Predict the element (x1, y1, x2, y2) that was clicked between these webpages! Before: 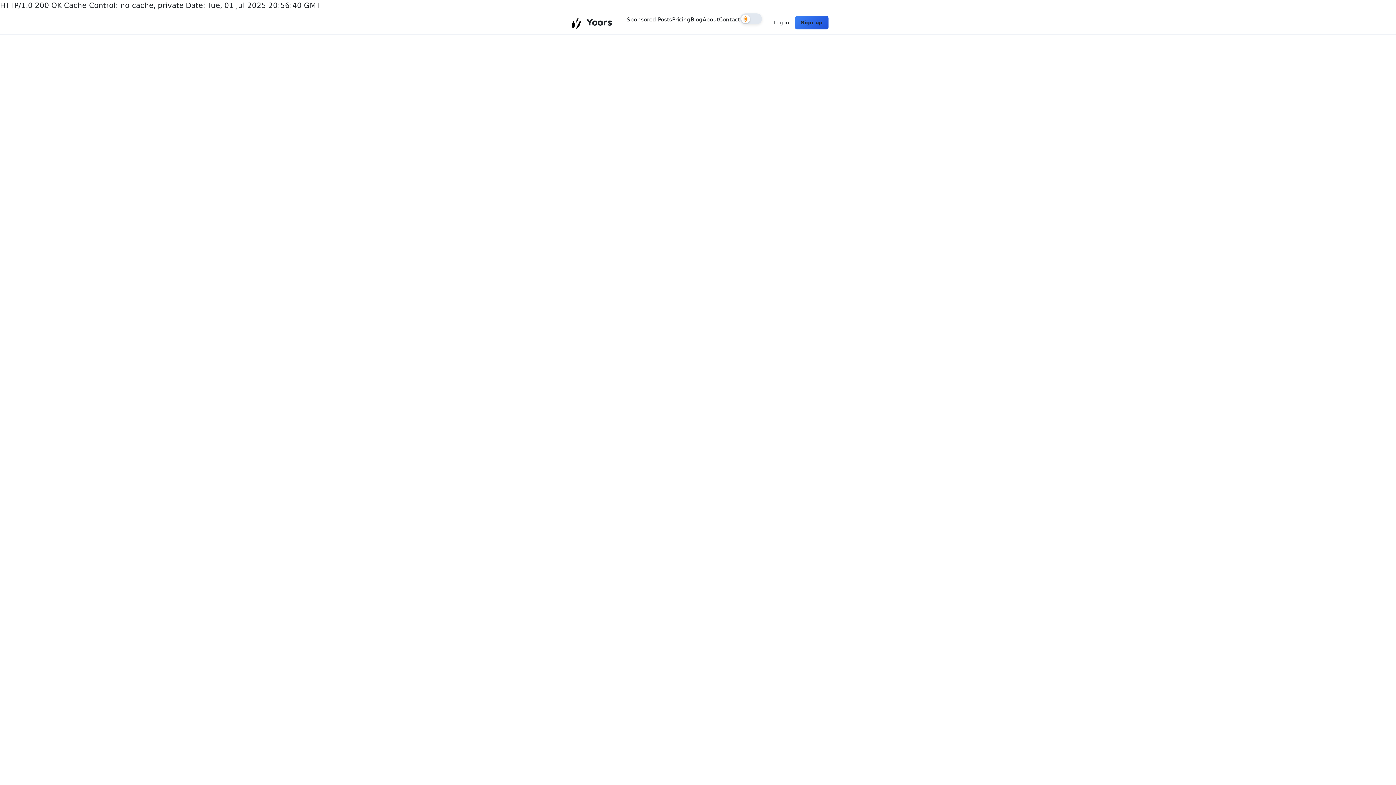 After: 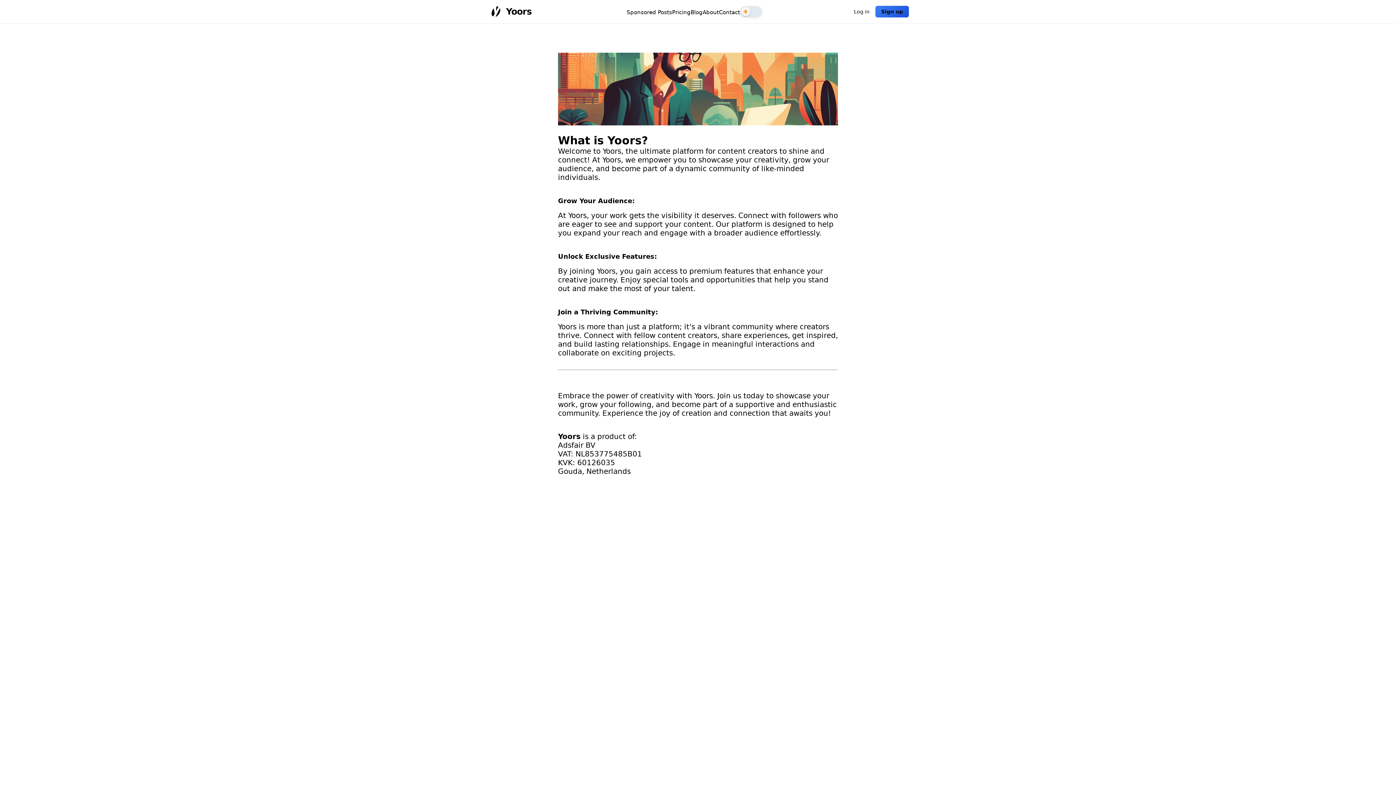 Action: label: About bbox: (702, 16, 719, 22)